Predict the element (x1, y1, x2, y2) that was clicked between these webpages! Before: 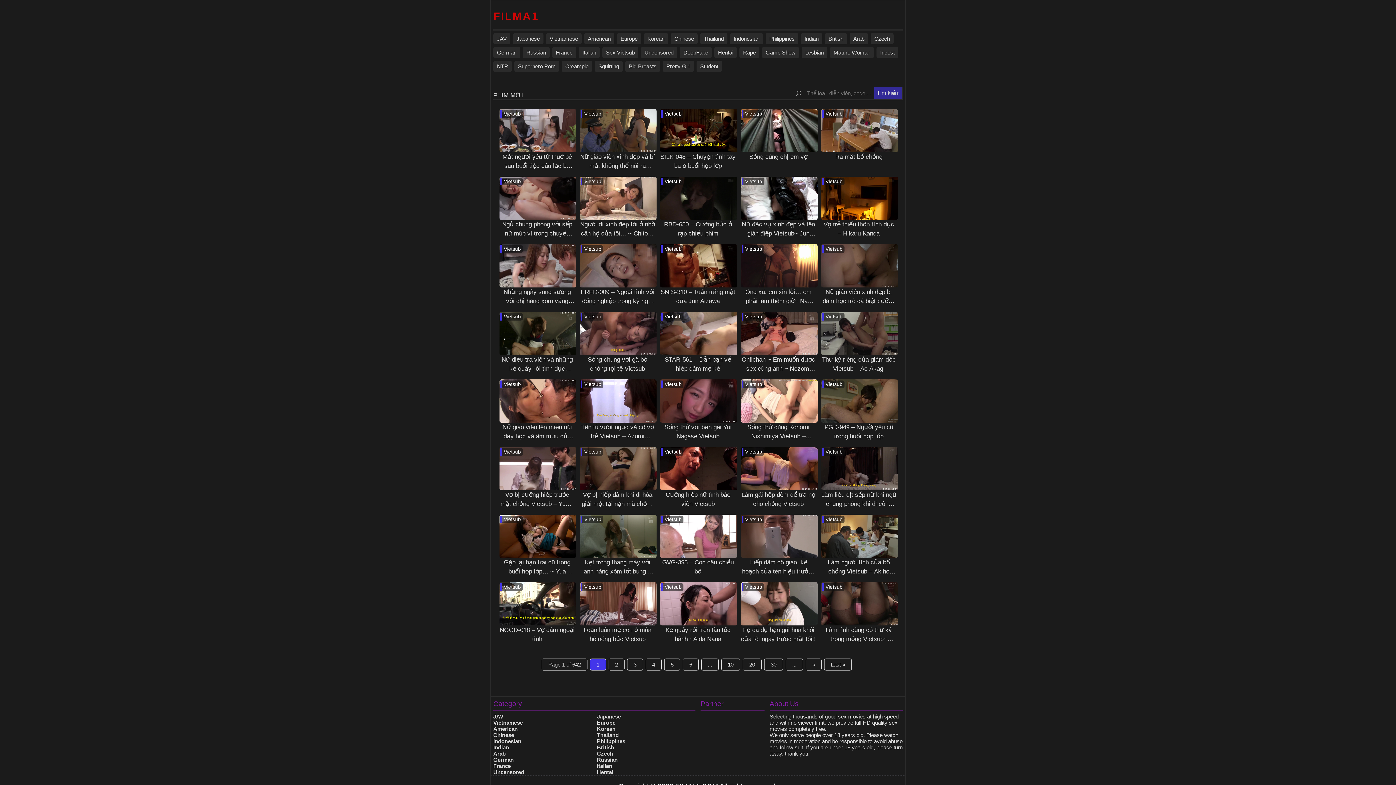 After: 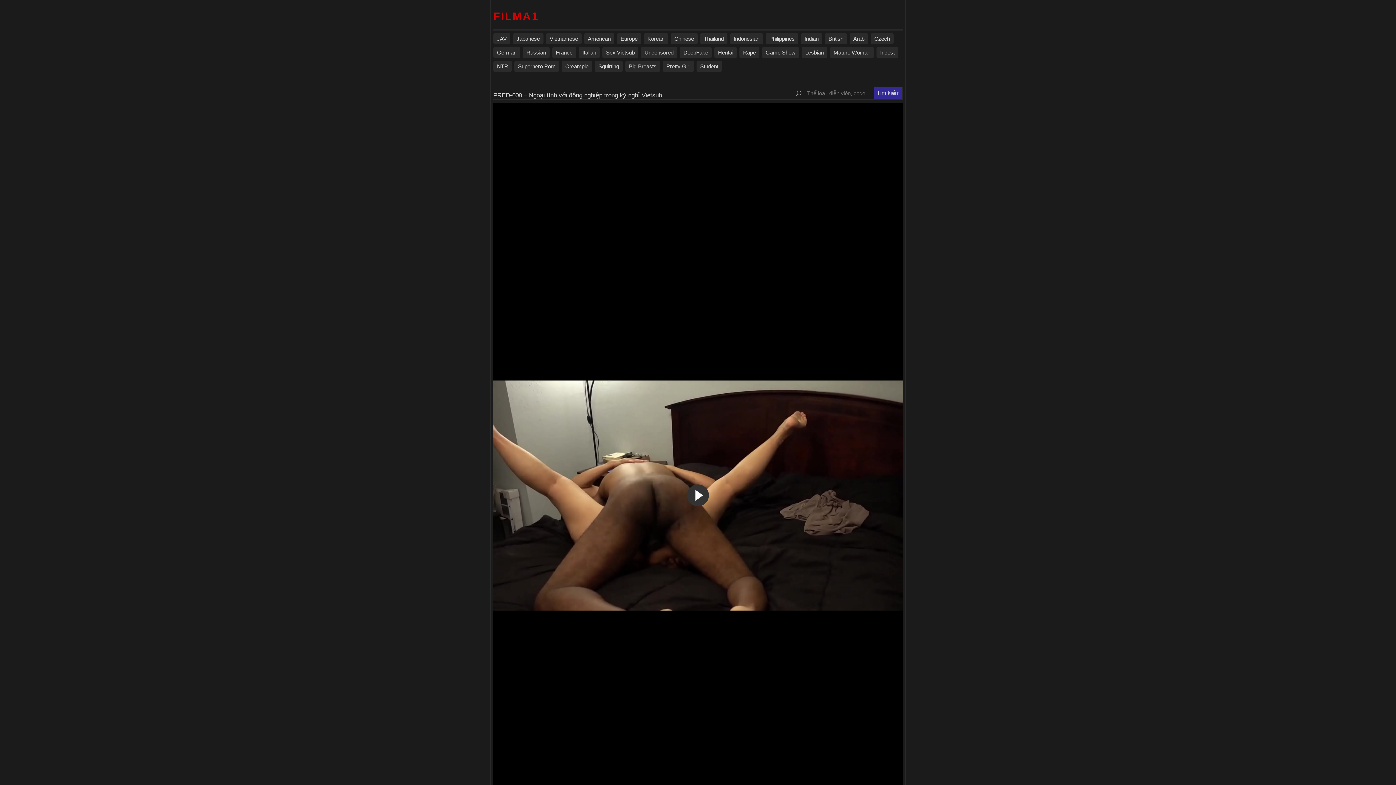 Action: bbox: (580, 288, 654, 313) label: PRED-009 – Ngoại tình với đồng nghiệp trong kỳ nghỉ Vietsub